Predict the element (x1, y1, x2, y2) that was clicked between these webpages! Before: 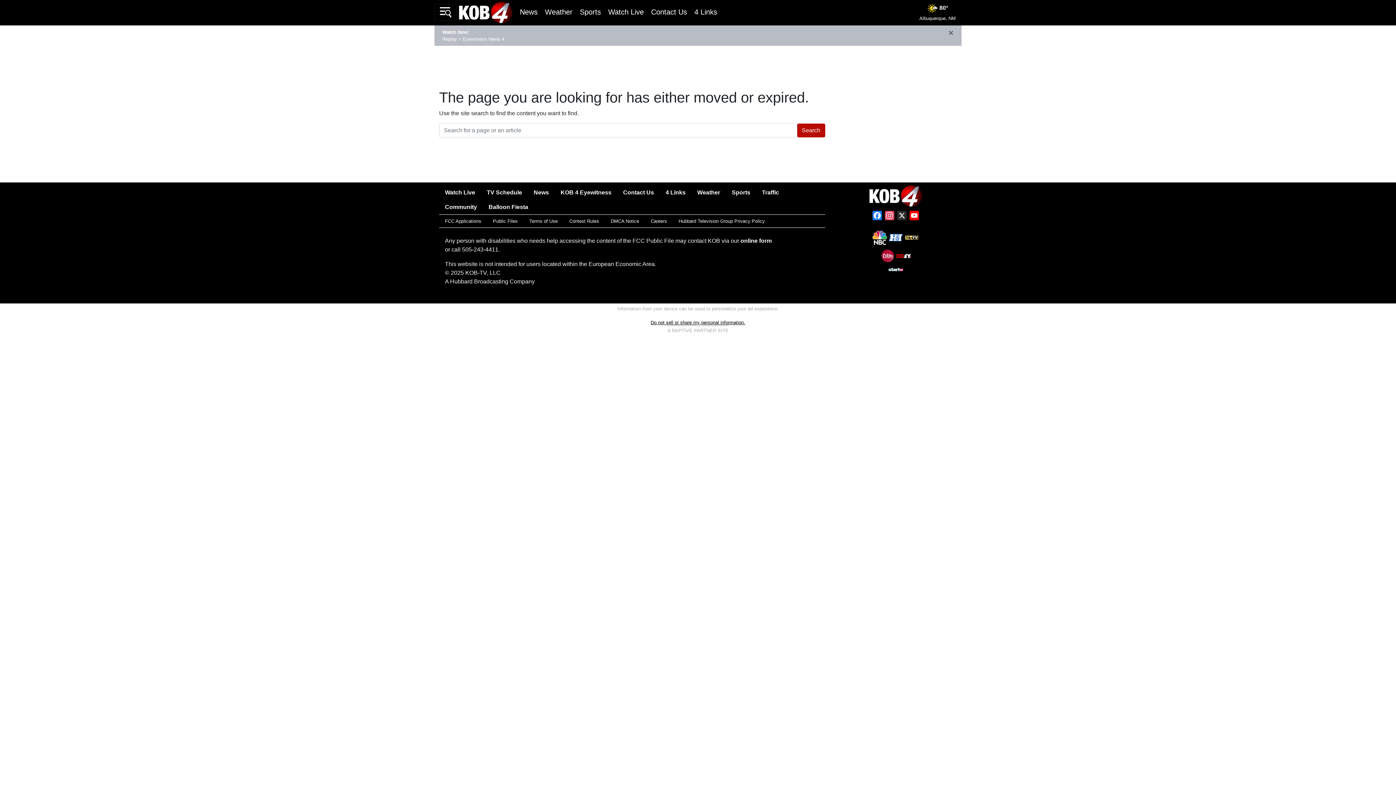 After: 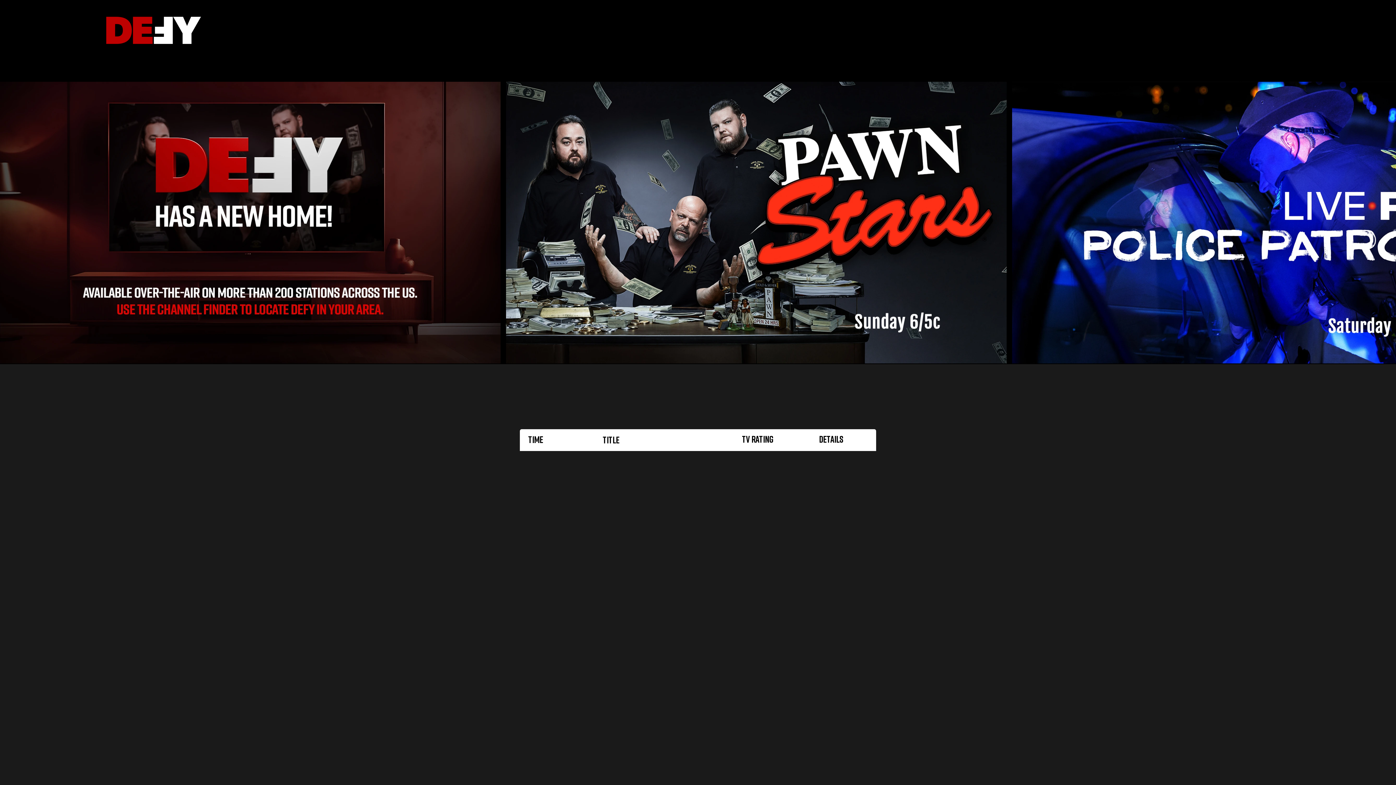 Action: bbox: (896, 254, 911, 260)